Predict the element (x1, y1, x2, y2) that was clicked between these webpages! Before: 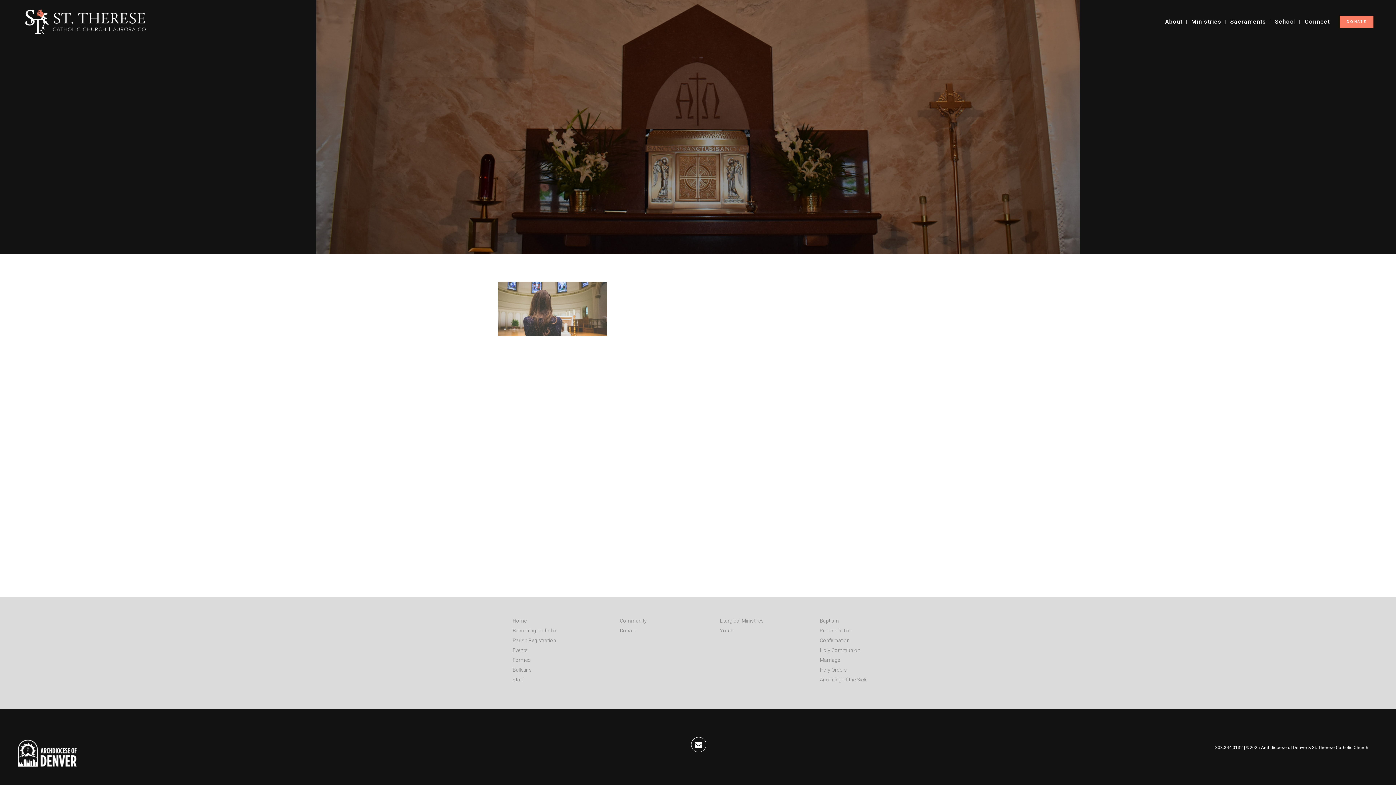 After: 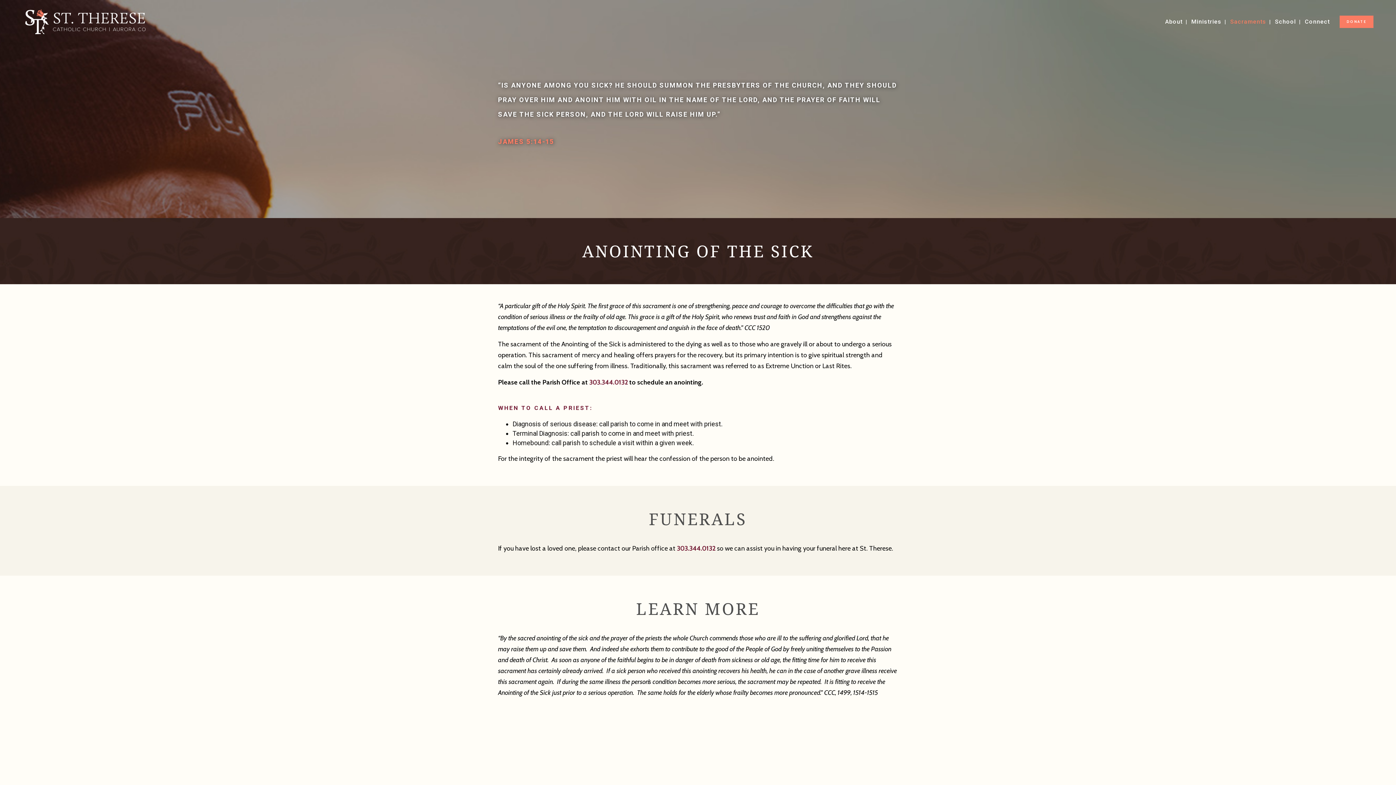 Action: label: Anointing of the Sick bbox: (820, 678, 898, 681)